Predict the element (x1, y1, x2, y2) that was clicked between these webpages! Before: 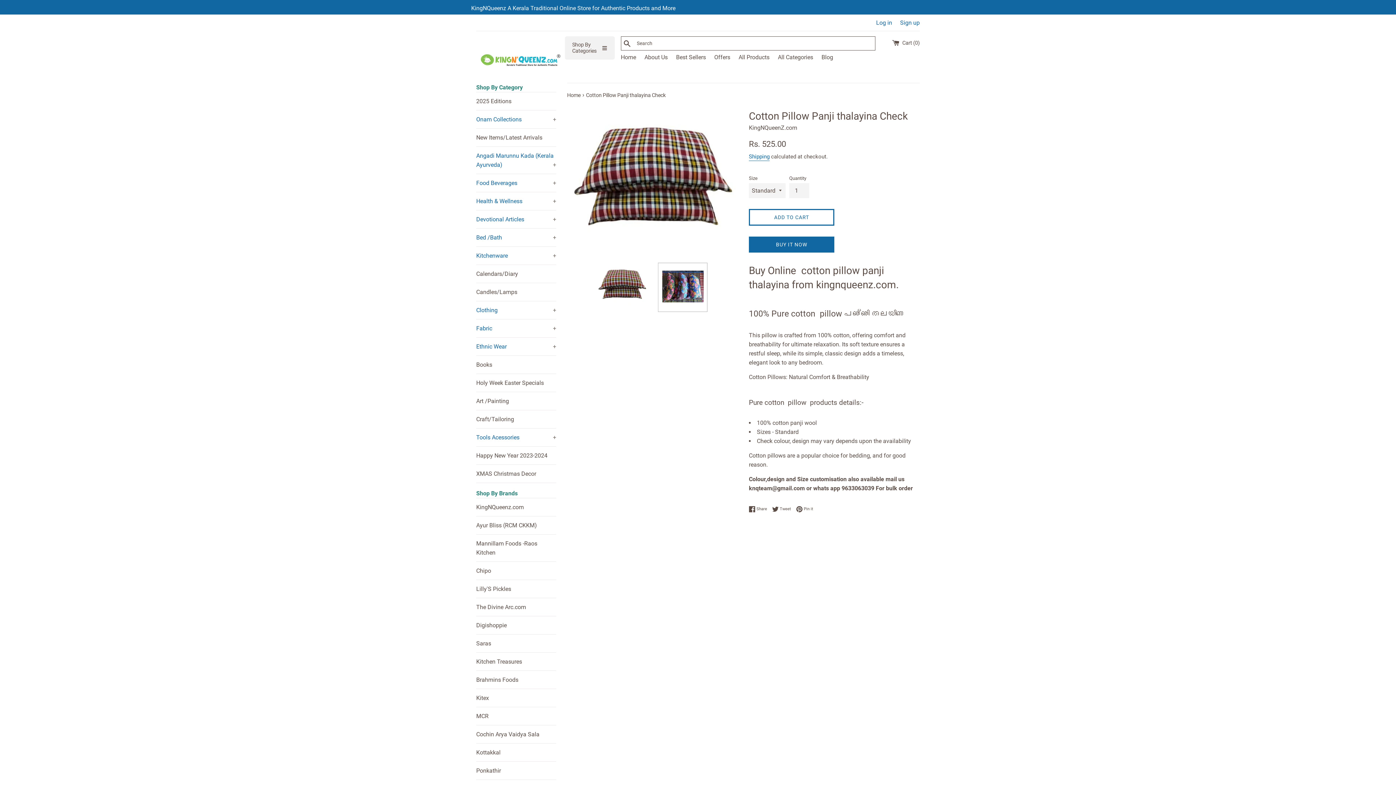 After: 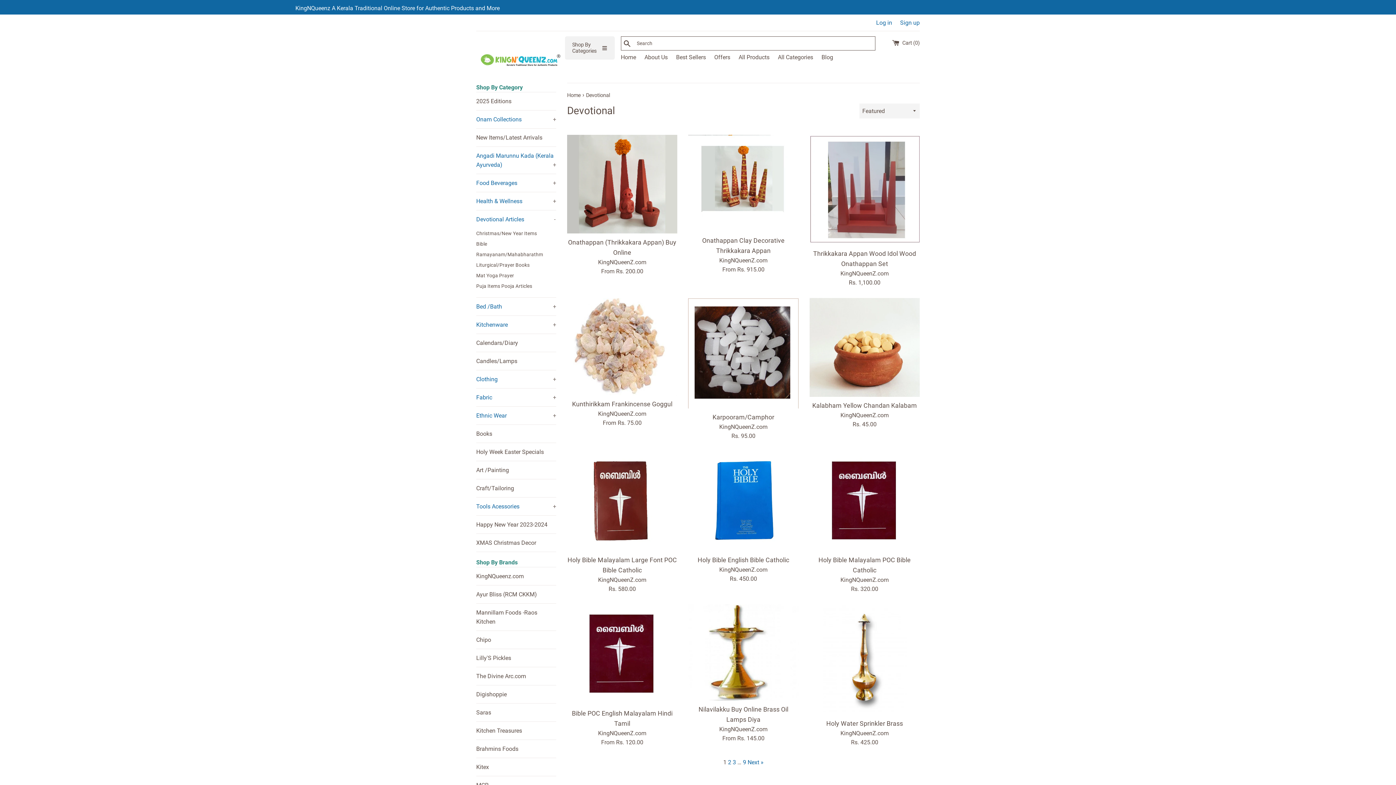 Action: bbox: (476, 210, 556, 228) label: Devotional Articles
+